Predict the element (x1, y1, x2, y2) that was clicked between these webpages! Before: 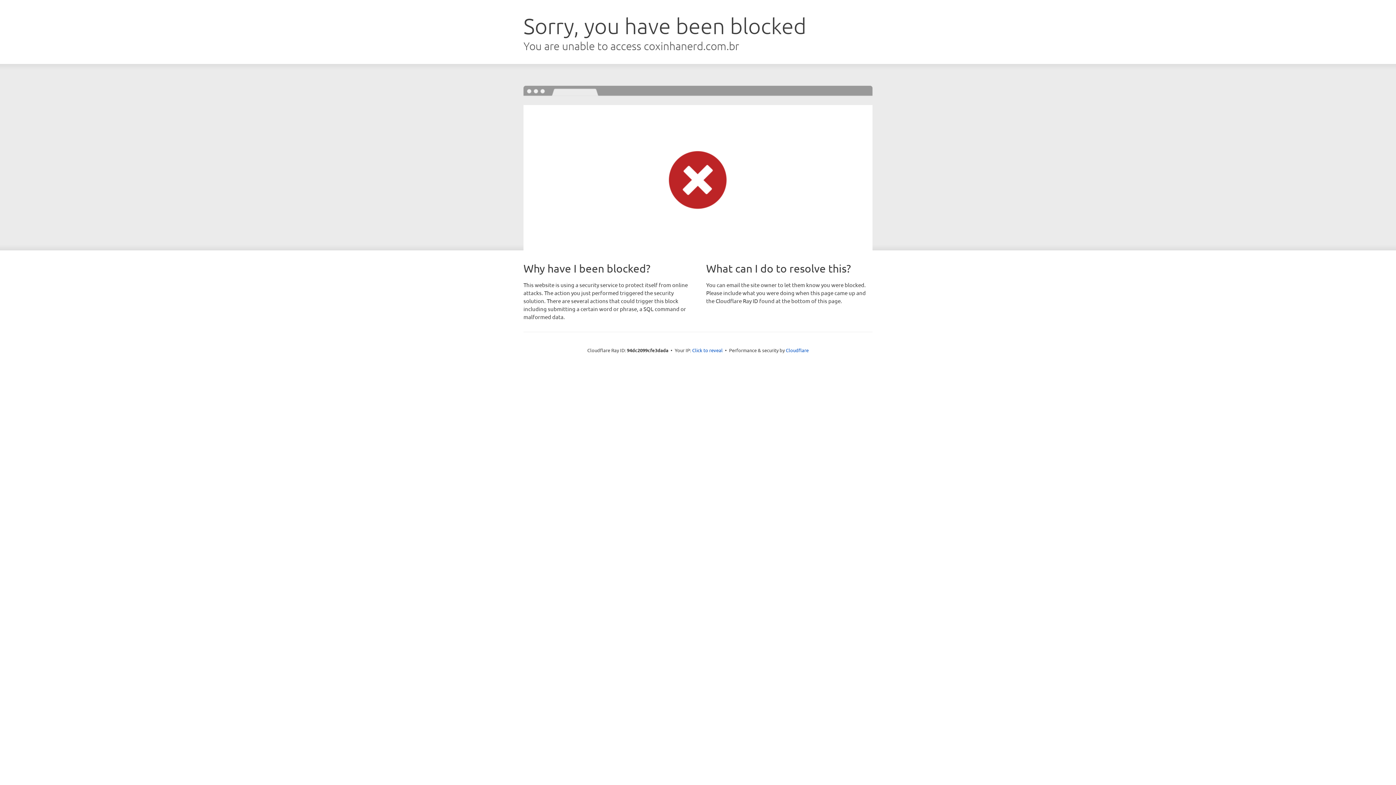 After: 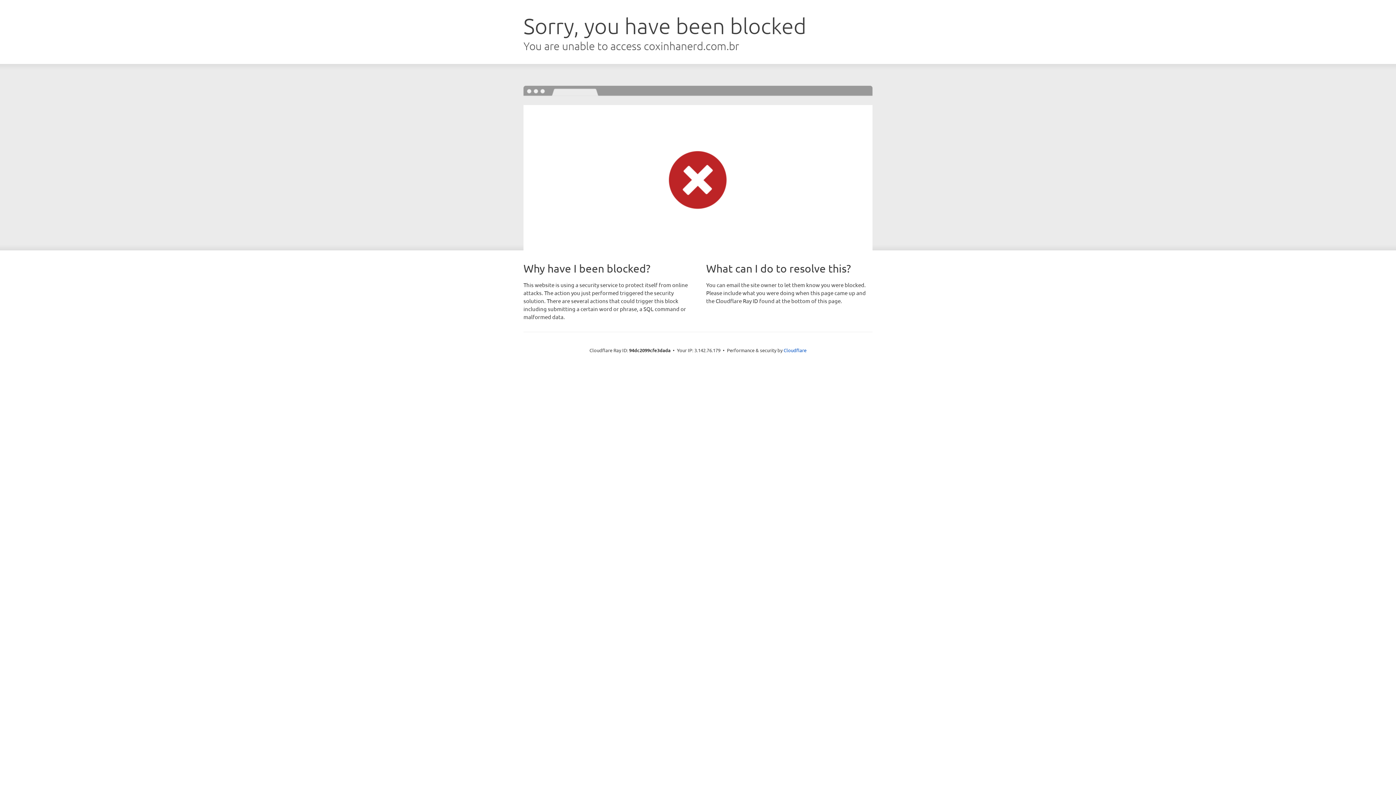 Action: bbox: (692, 346, 722, 353) label: Click to reveal